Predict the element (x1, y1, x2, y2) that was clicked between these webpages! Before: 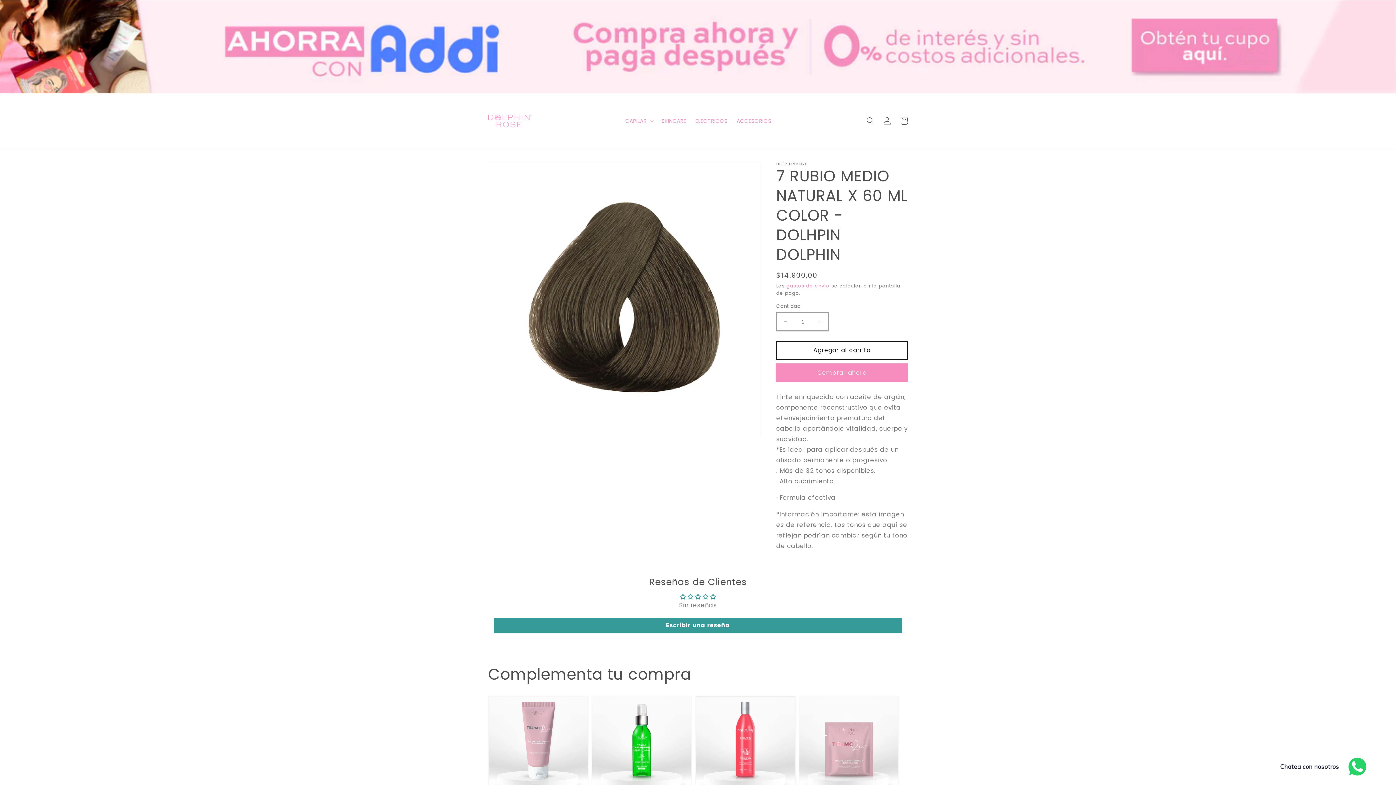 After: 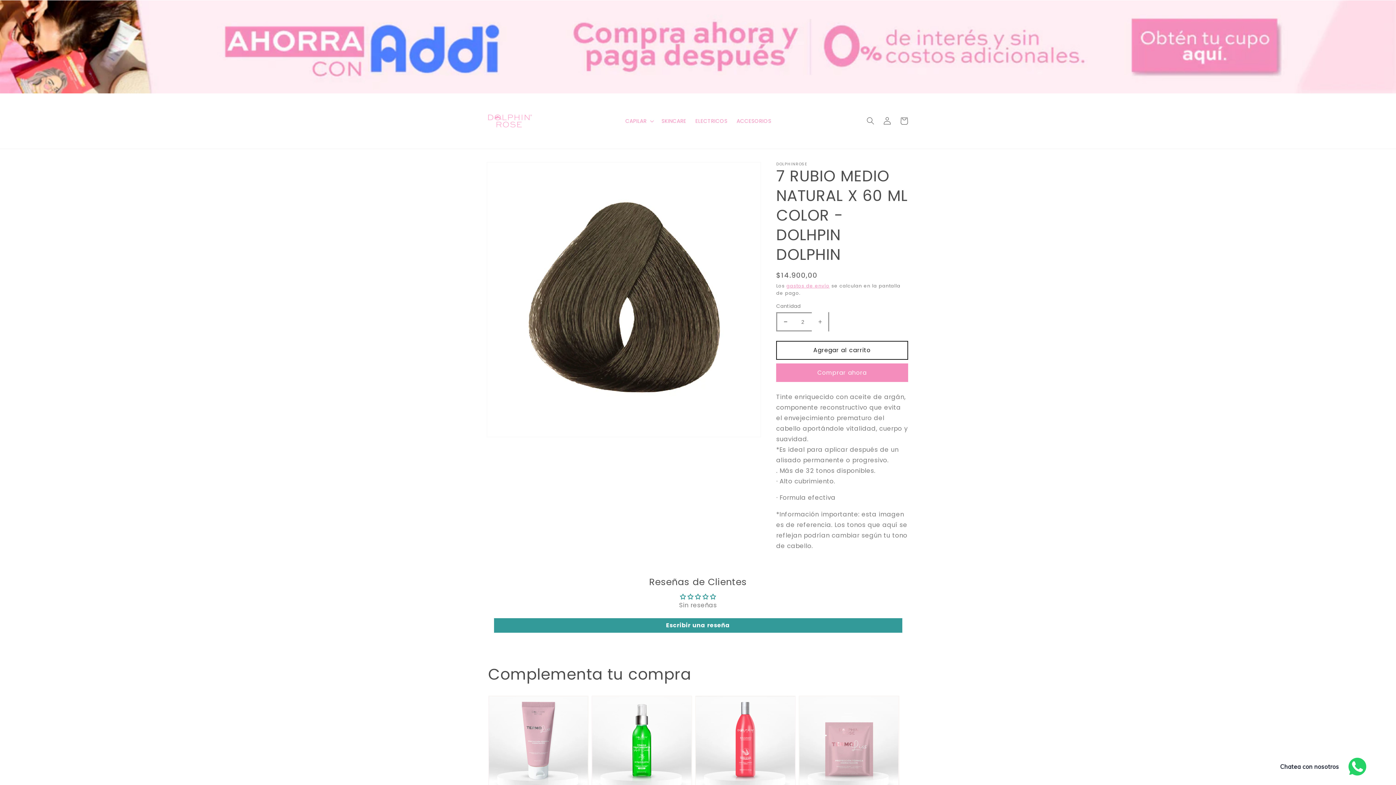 Action: bbox: (812, 312, 828, 331) label: Aumentar cantidad para 7 RUBIO MEDIO NATURAL X 60 ML COLOR - DOLHPIN DOLPHIN